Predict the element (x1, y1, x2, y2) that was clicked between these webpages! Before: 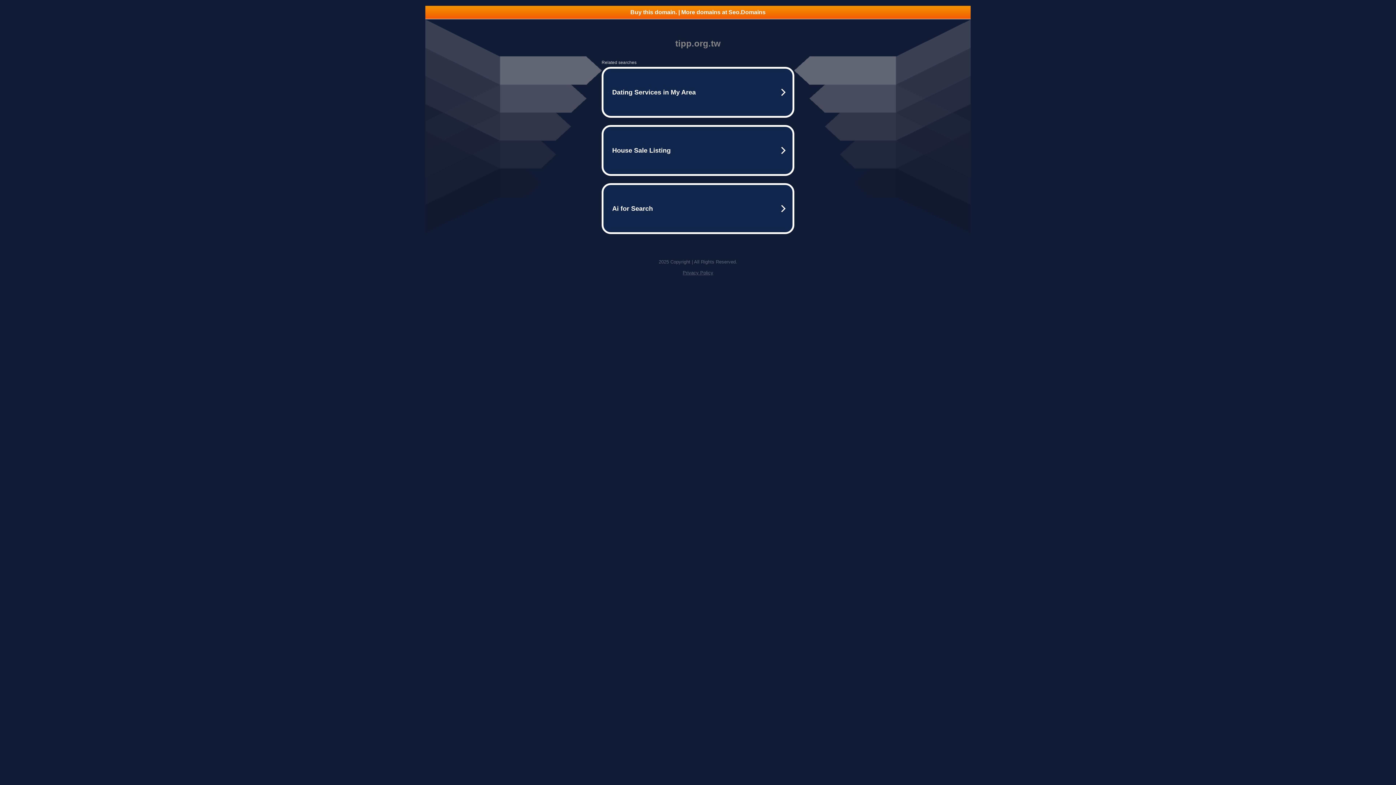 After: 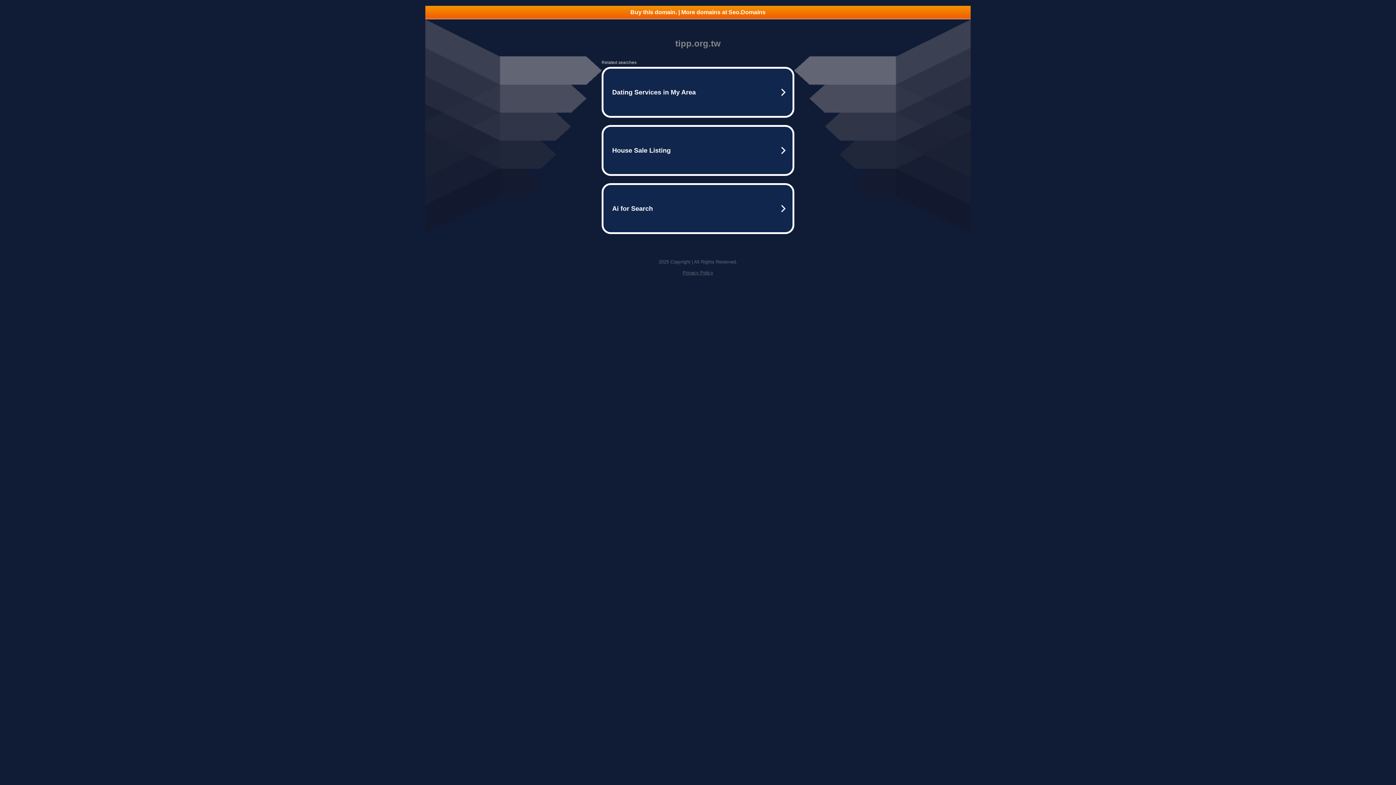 Action: label: Buy this domain. | More domains at Seo.Domains bbox: (425, 5, 970, 18)